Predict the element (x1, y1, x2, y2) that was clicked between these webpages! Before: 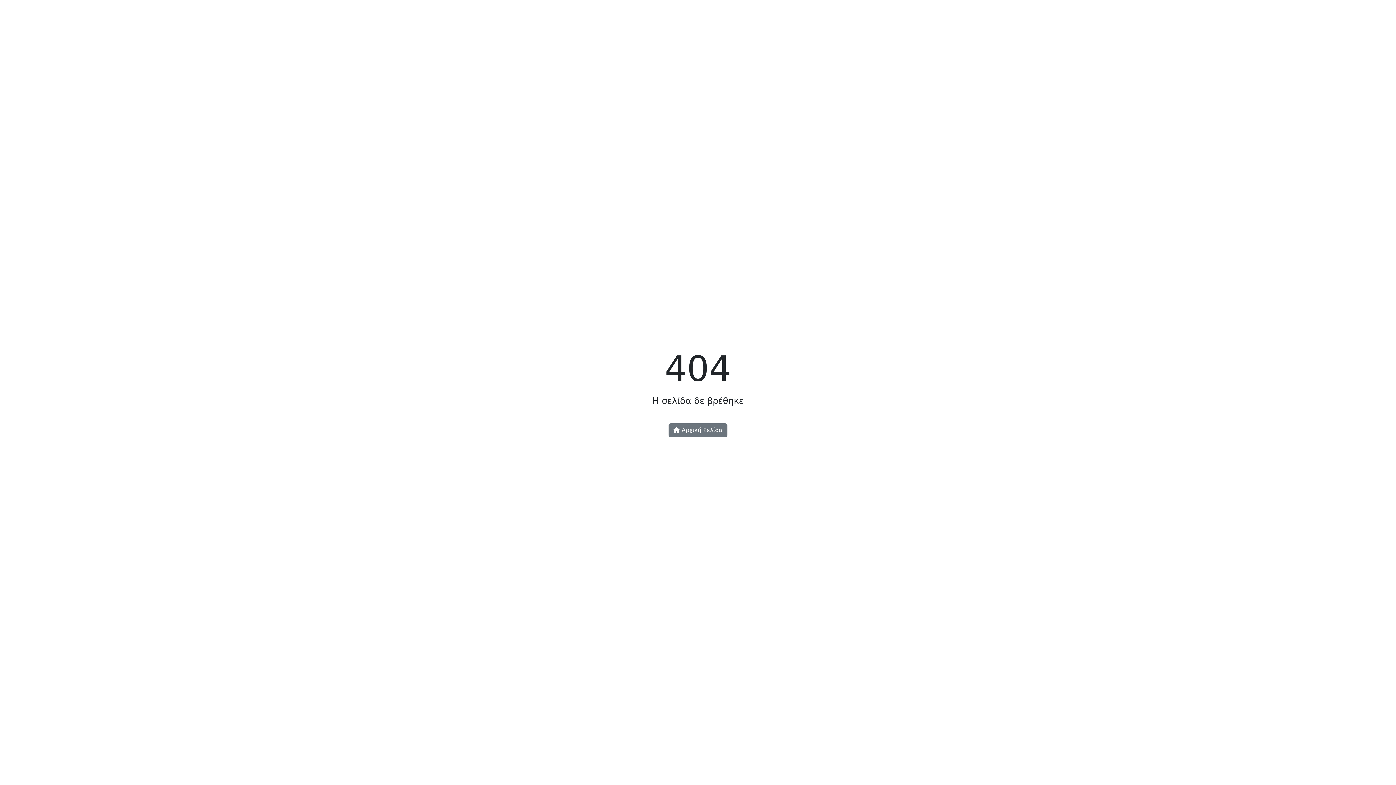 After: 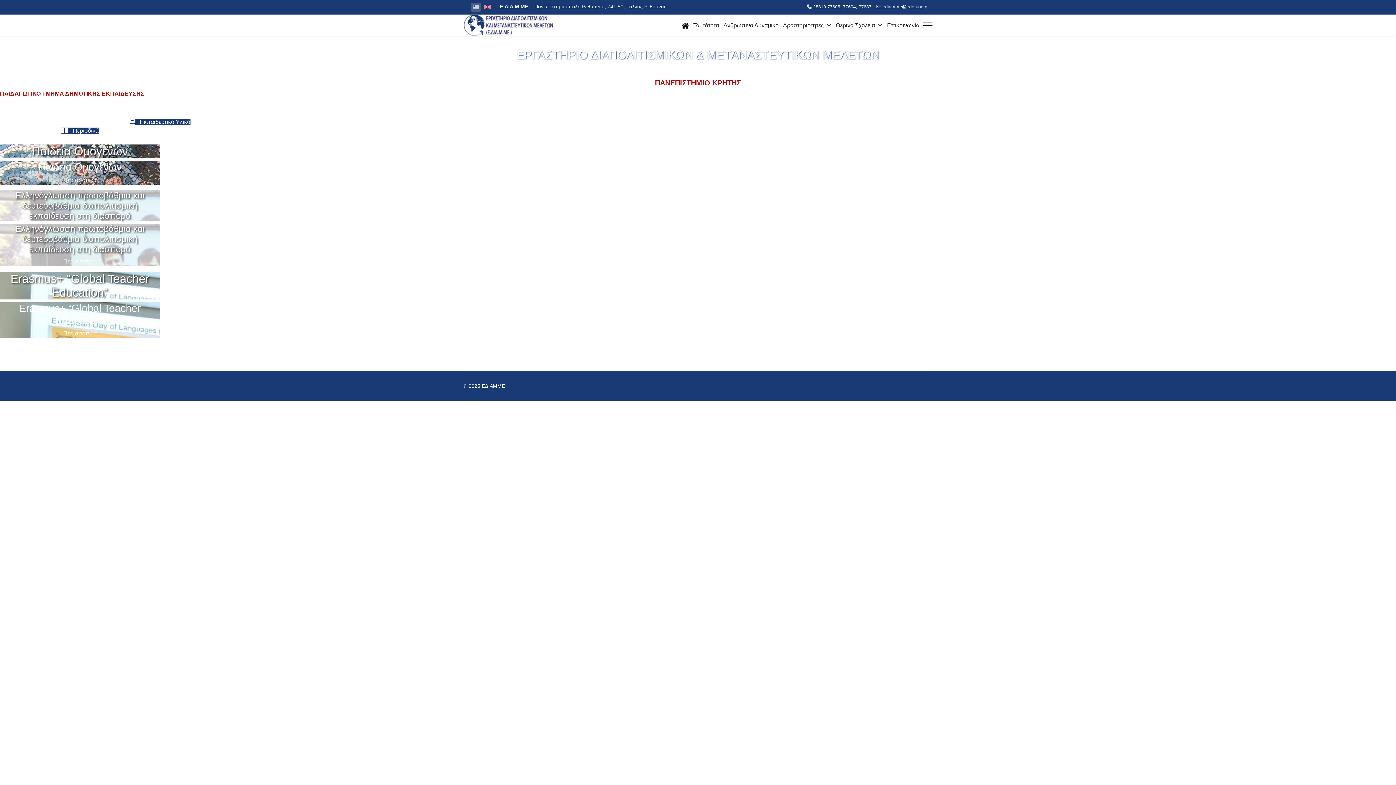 Action: label:  Αρχική Σελίδα bbox: (668, 423, 727, 437)